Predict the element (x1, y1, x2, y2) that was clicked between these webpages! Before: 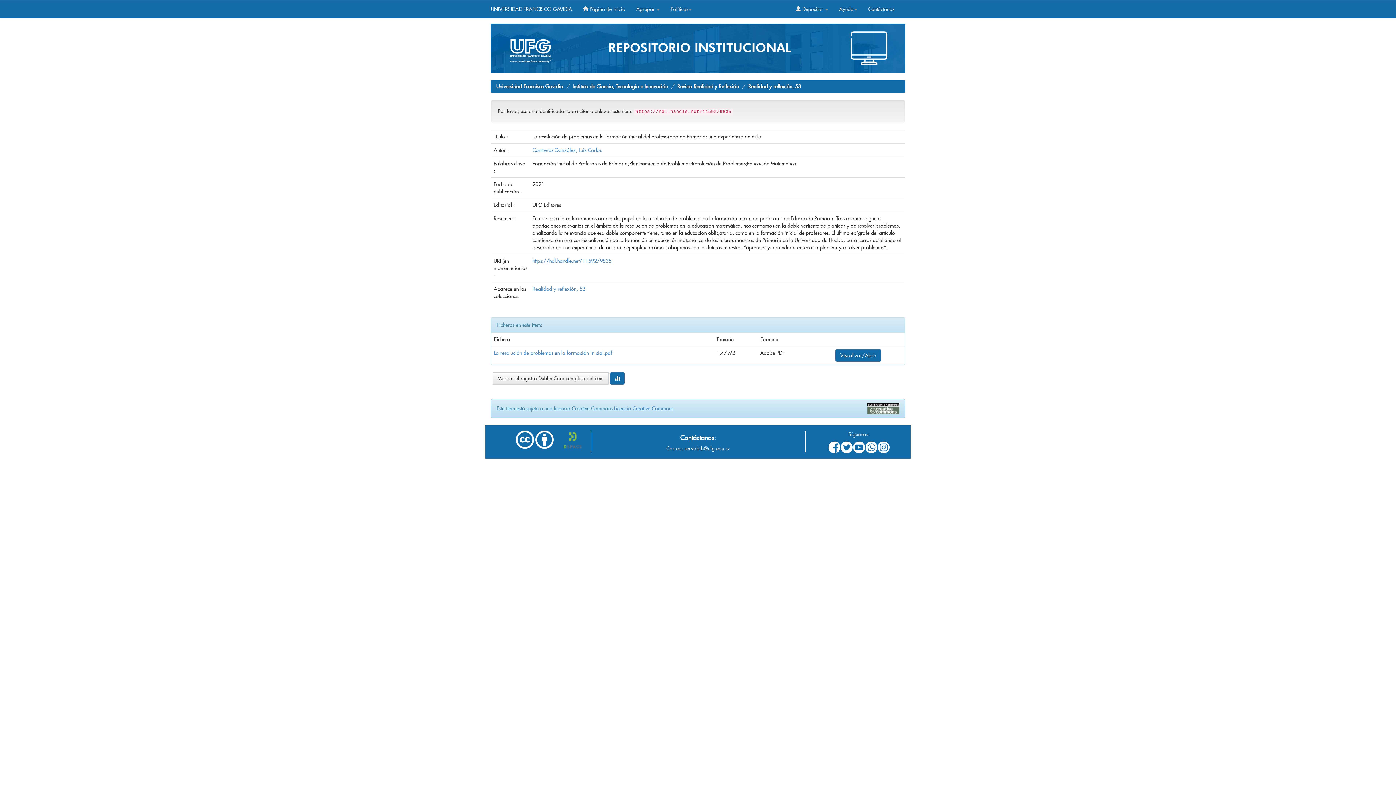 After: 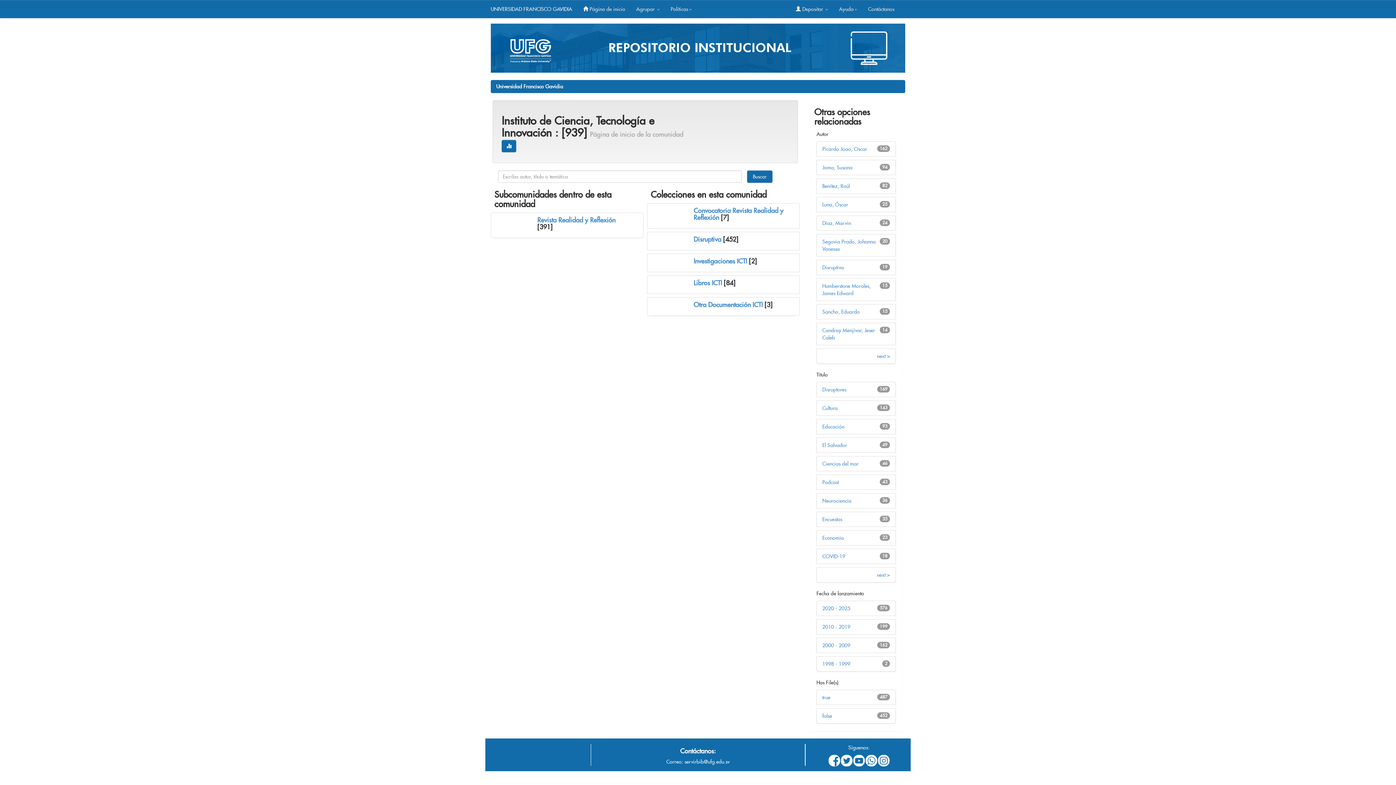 Action: bbox: (572, 83, 668, 89) label: Instituto de Ciencia, Tecnología e Innovación